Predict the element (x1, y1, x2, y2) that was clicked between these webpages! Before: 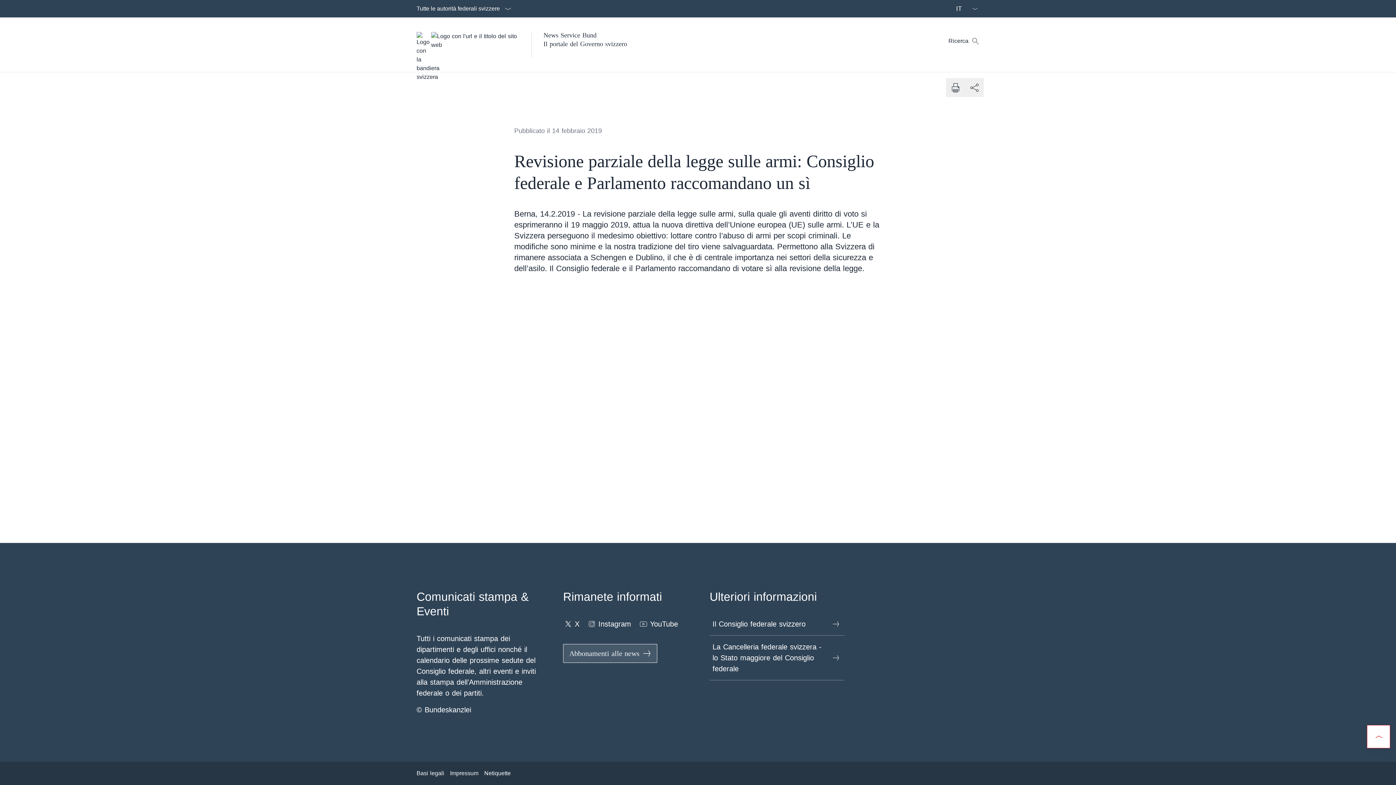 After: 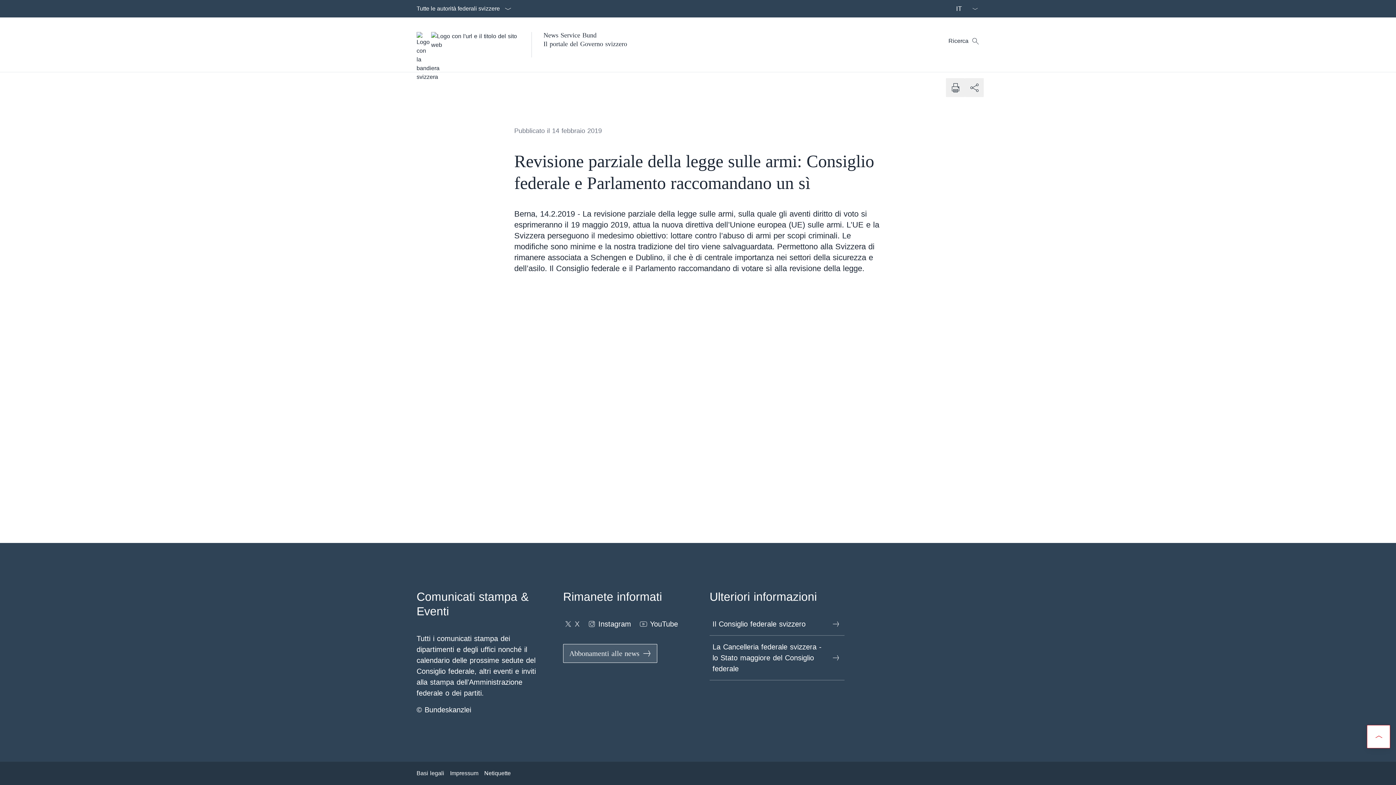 Action: bbox: (563, 616, 579, 632) label: X Aprire il link in una nuova scheda